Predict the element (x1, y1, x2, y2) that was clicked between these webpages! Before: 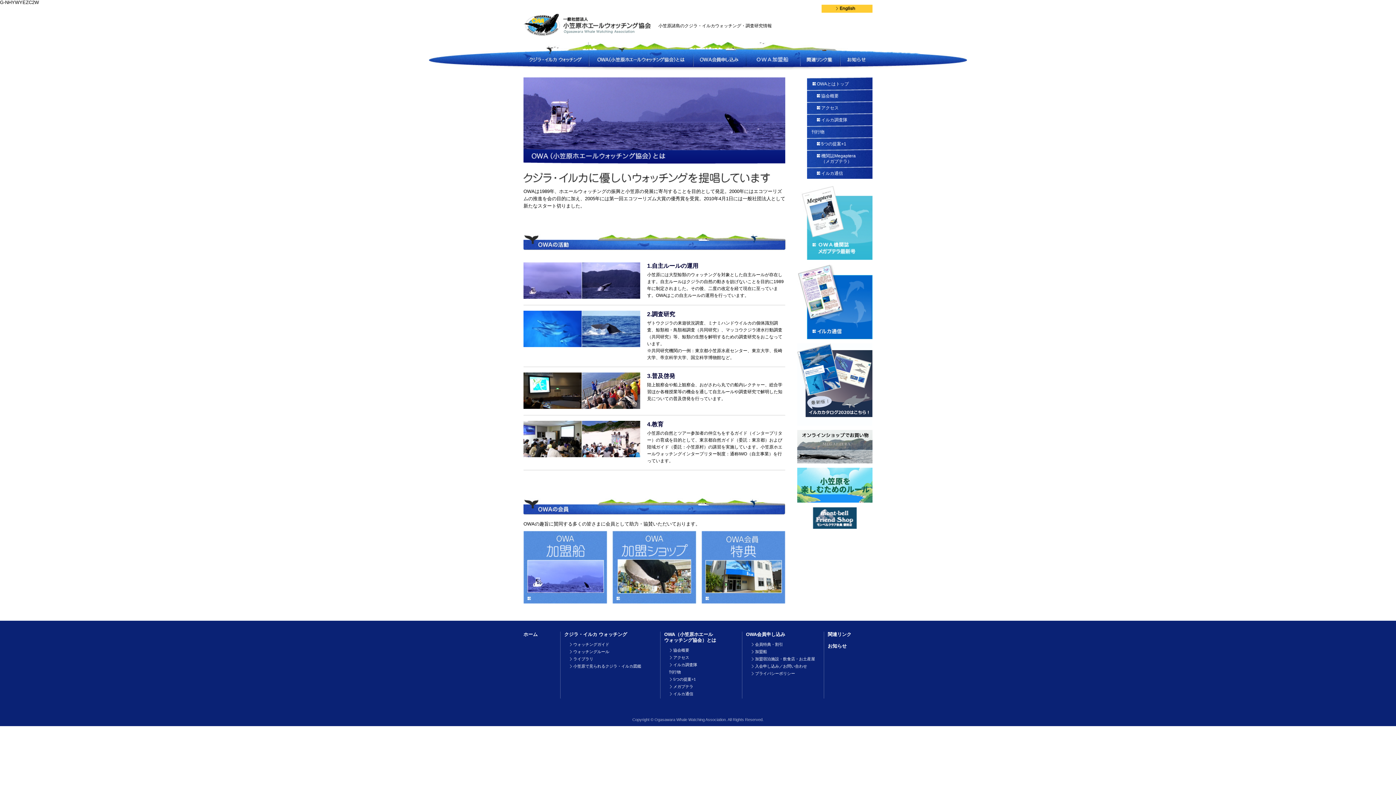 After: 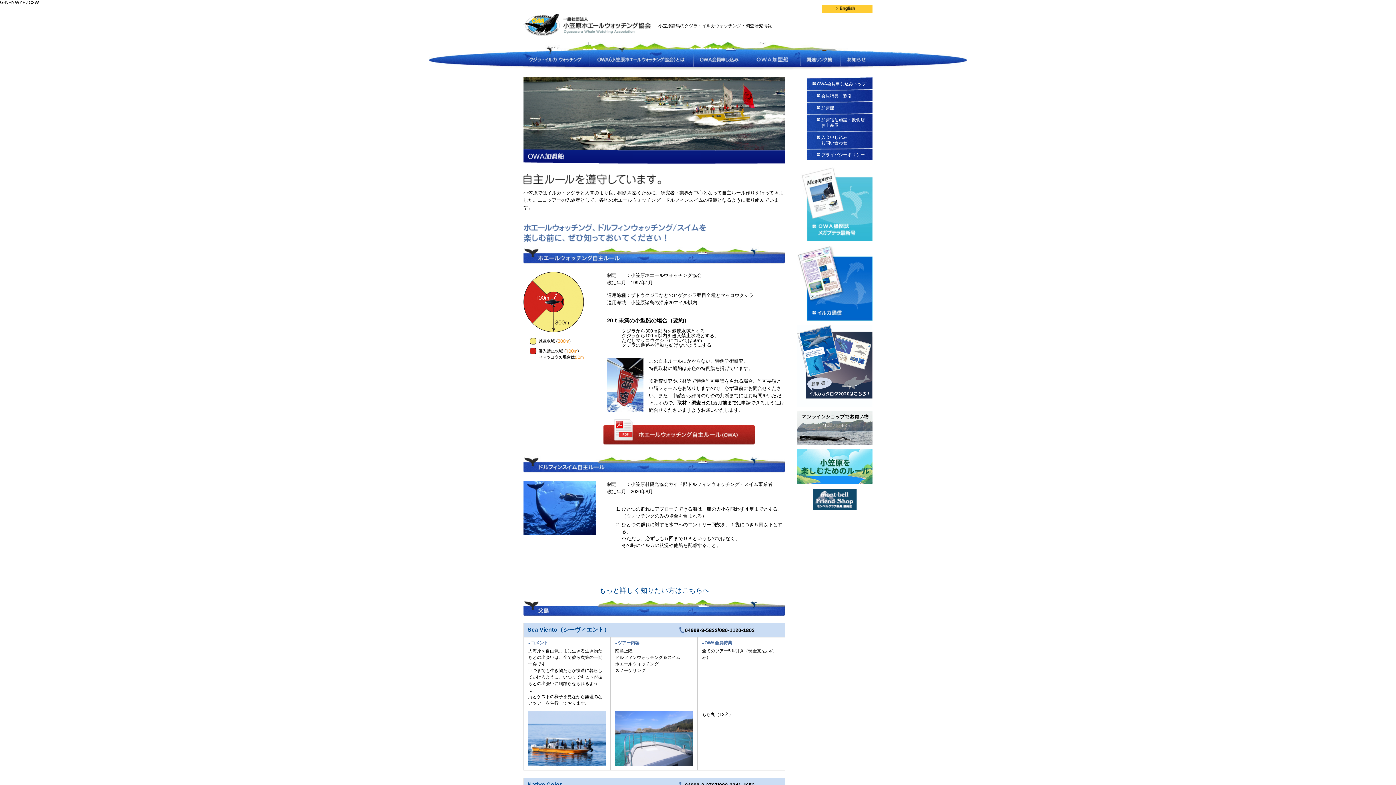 Action: bbox: (750, 649, 767, 654) label: 加盟船